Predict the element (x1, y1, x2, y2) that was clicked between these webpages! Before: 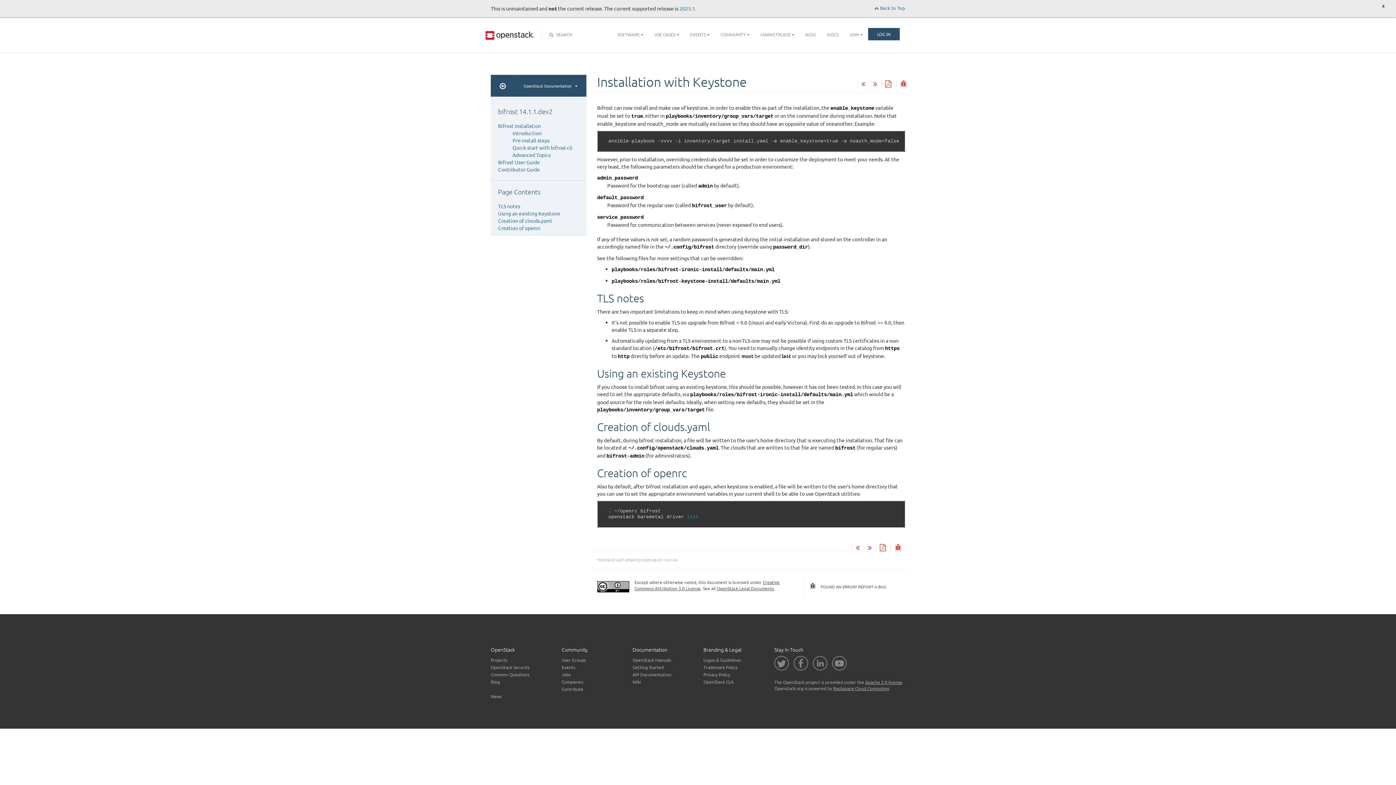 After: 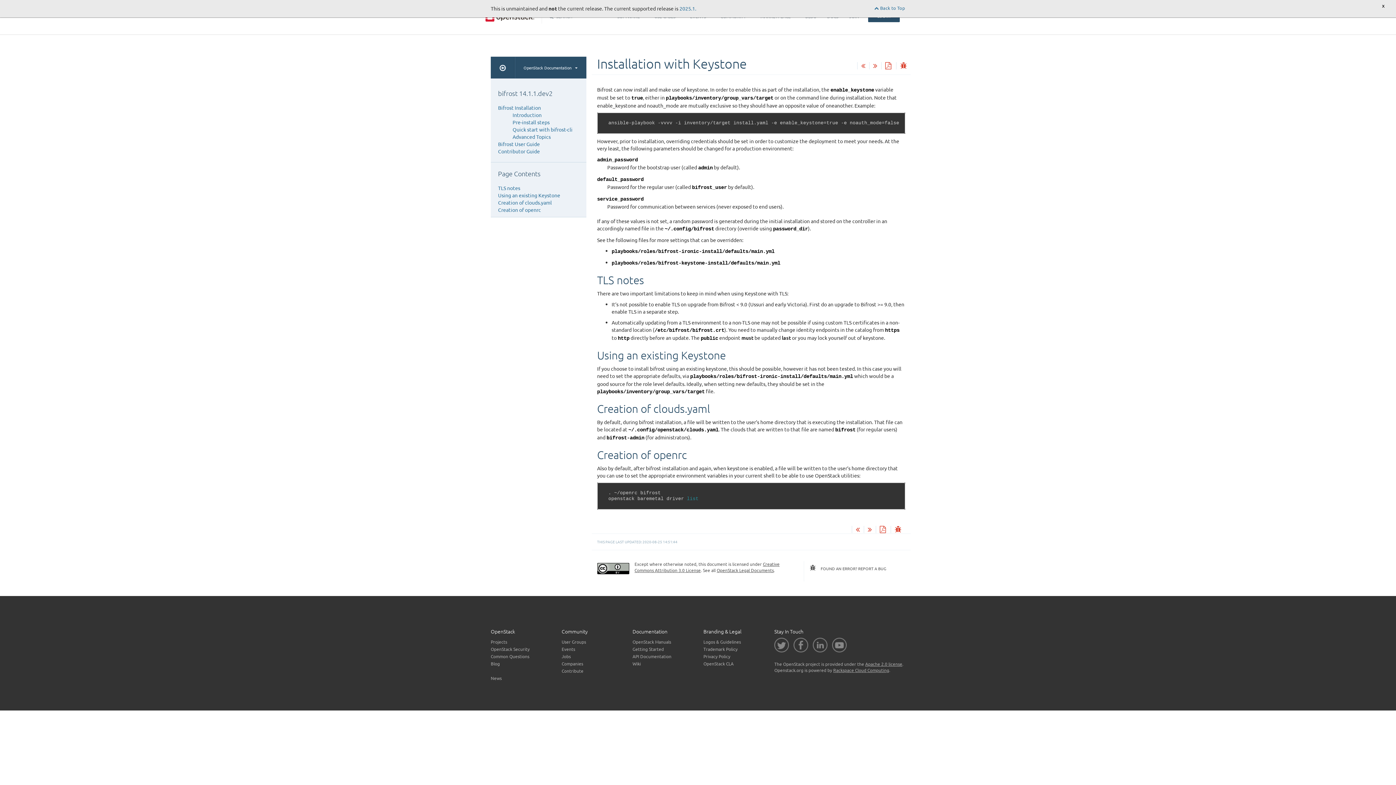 Action: label: ¶ bbox: (710, 420, 716, 433)